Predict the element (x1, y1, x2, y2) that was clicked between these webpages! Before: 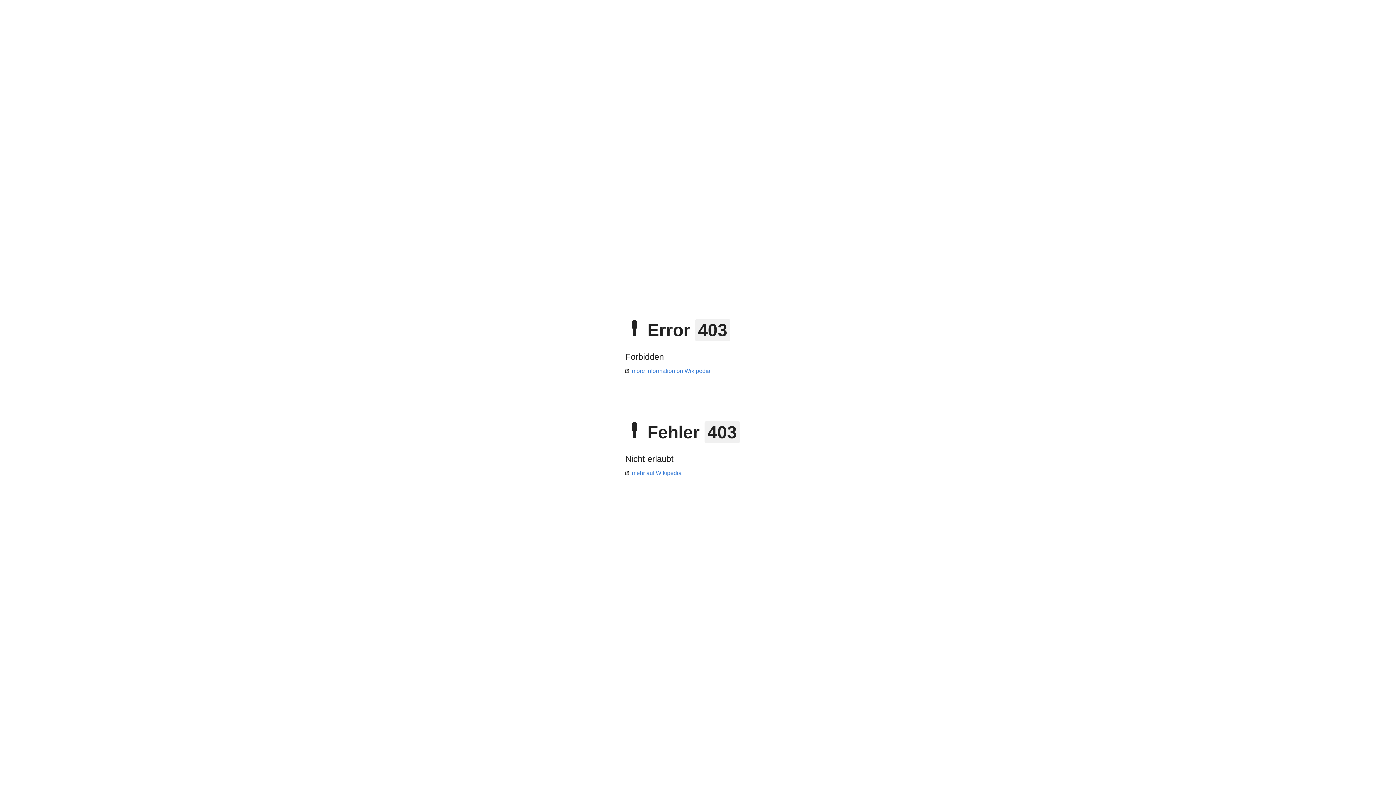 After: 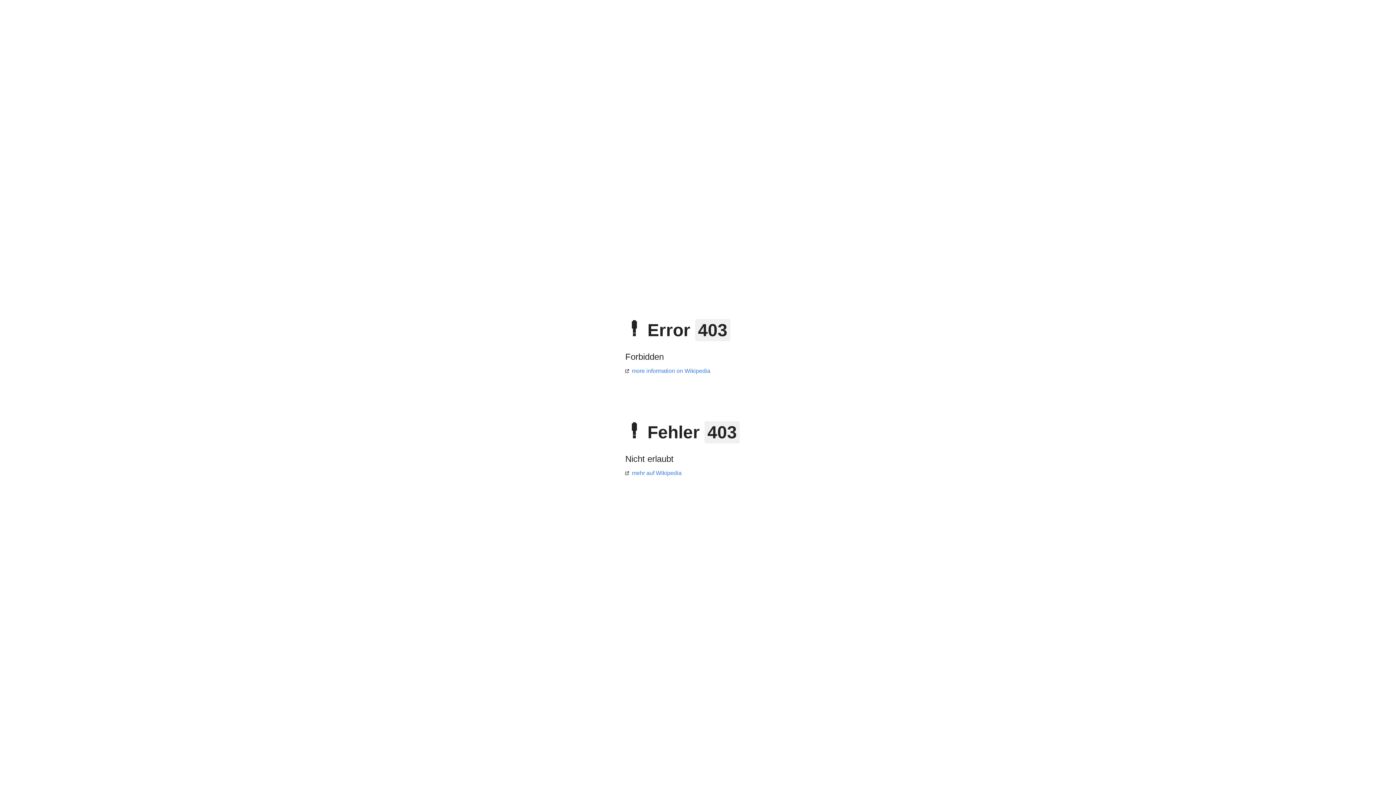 Action: bbox: (625, 470, 681, 476) label: mehr auf Wikipedia